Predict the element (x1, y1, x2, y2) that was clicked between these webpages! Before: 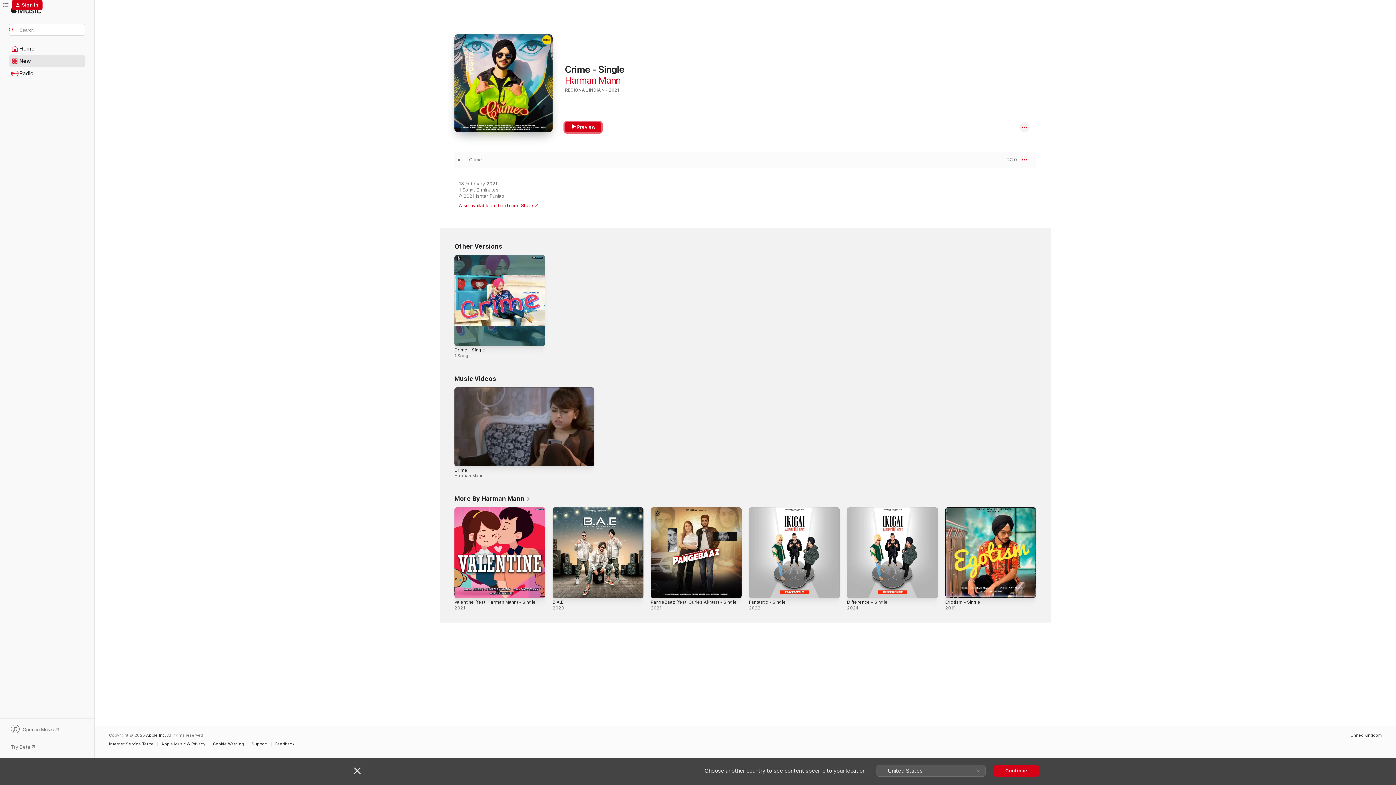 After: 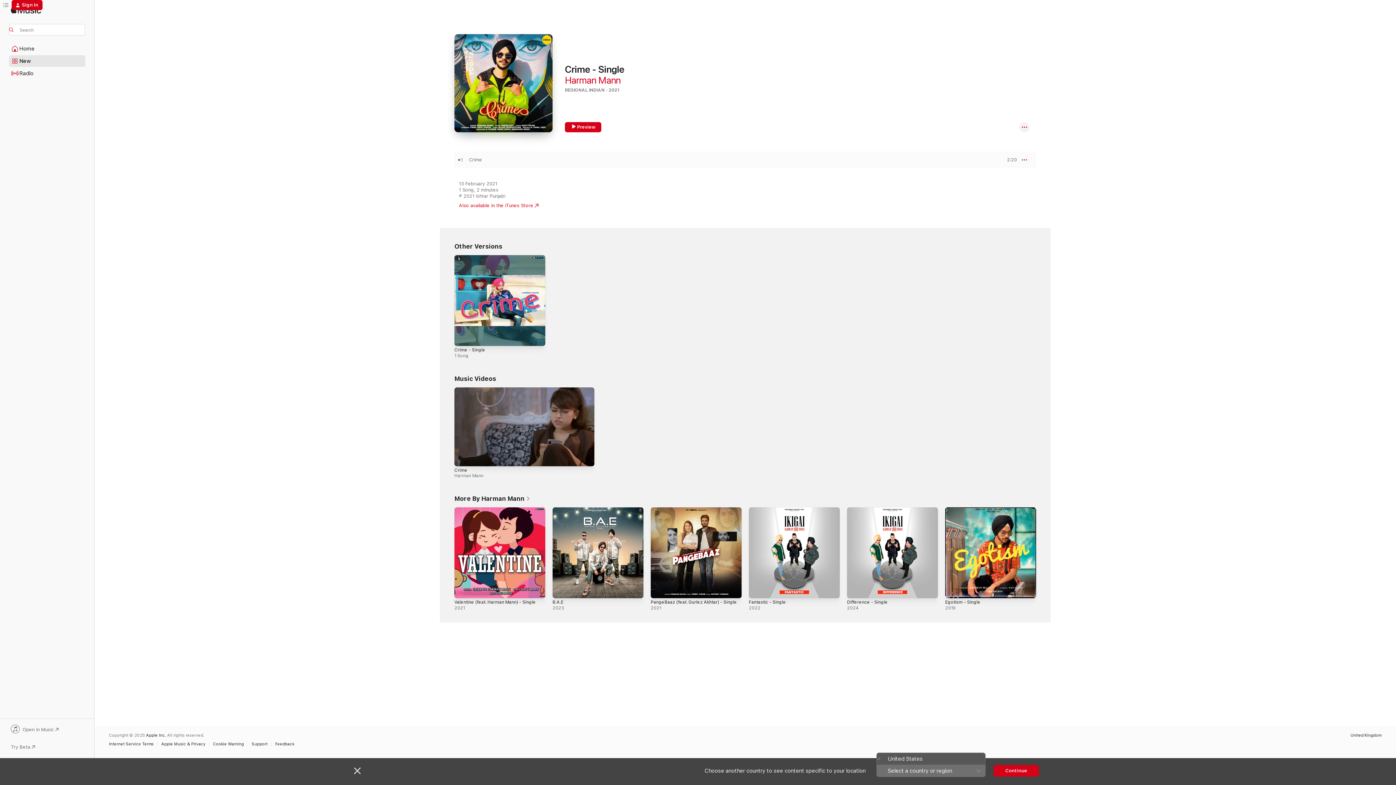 Action: bbox: (876, 765, 985, 776) label: United States